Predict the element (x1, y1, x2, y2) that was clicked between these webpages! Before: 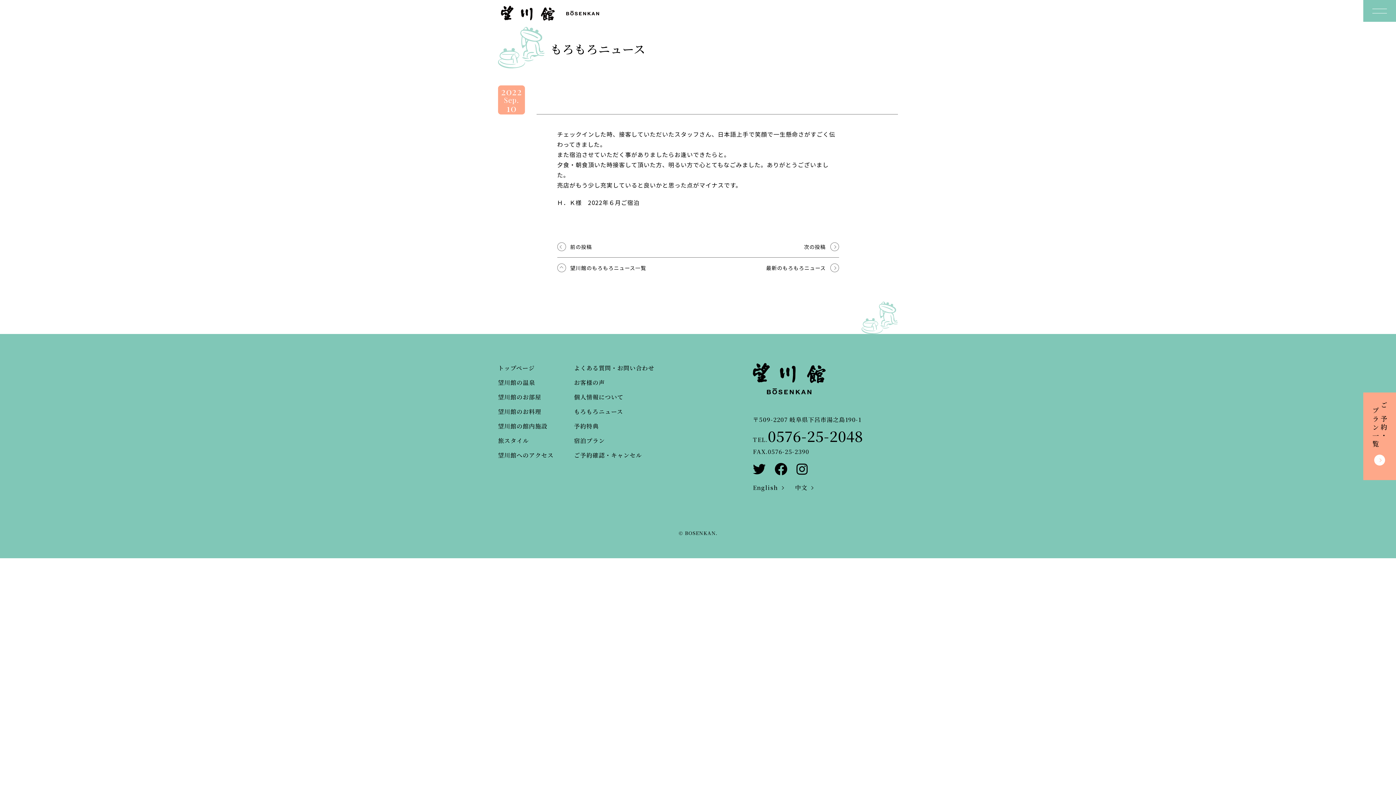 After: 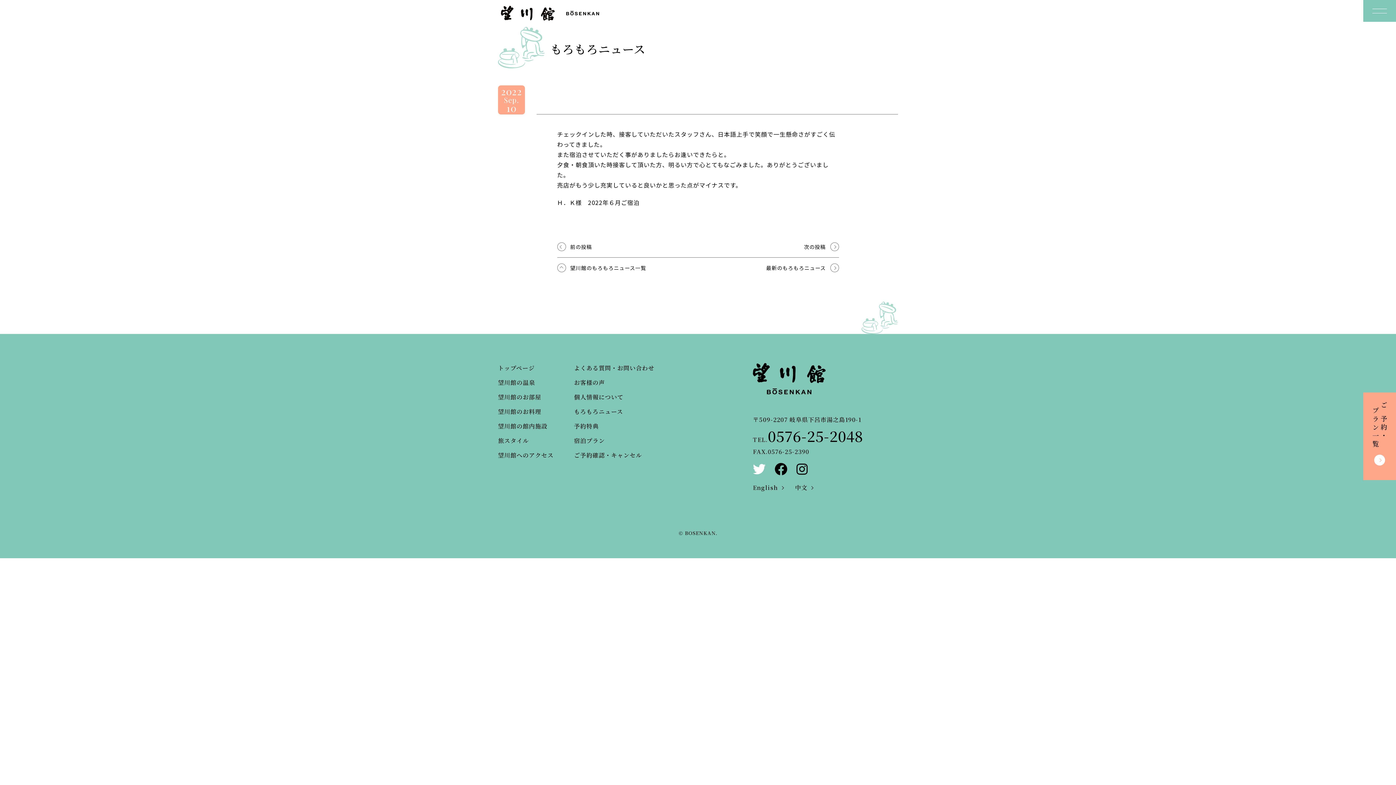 Action: bbox: (753, 467, 766, 476)